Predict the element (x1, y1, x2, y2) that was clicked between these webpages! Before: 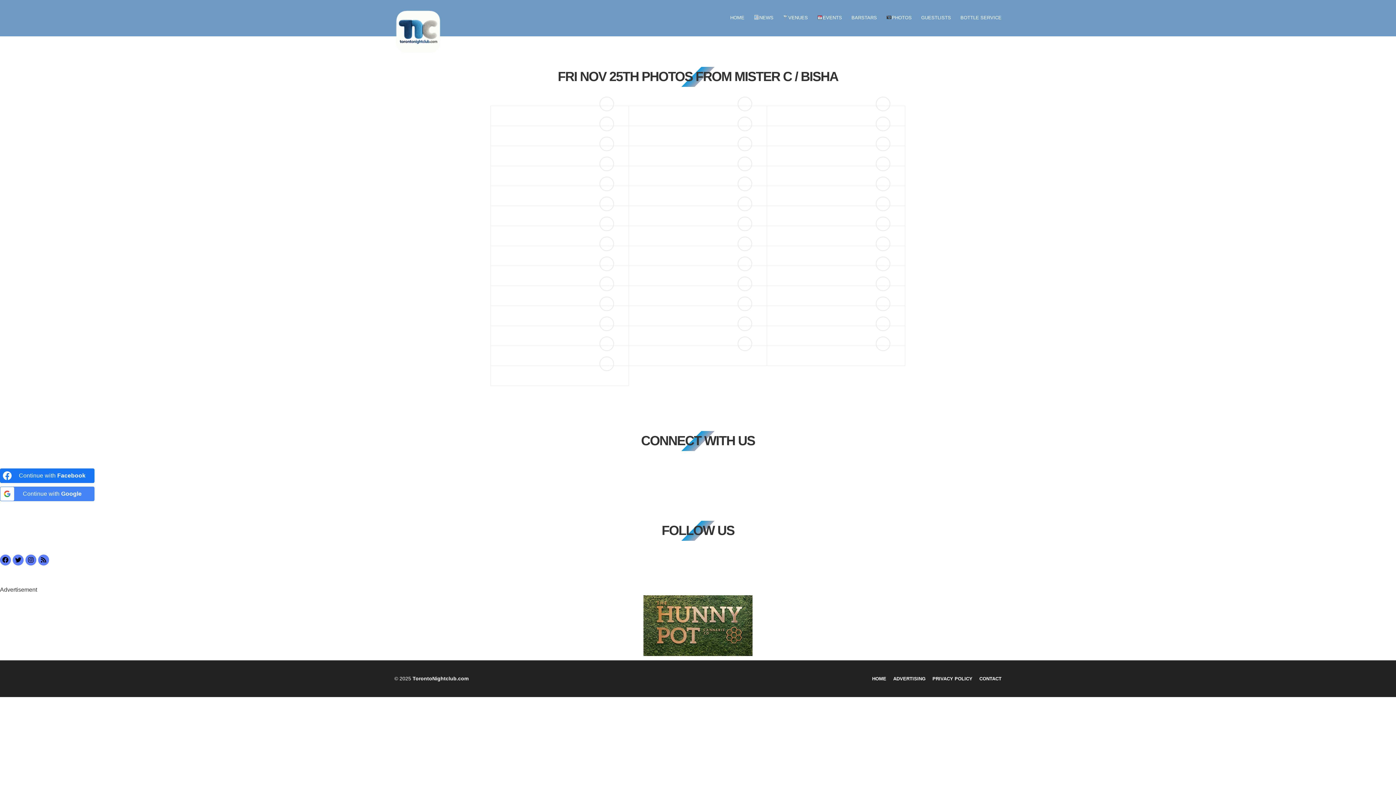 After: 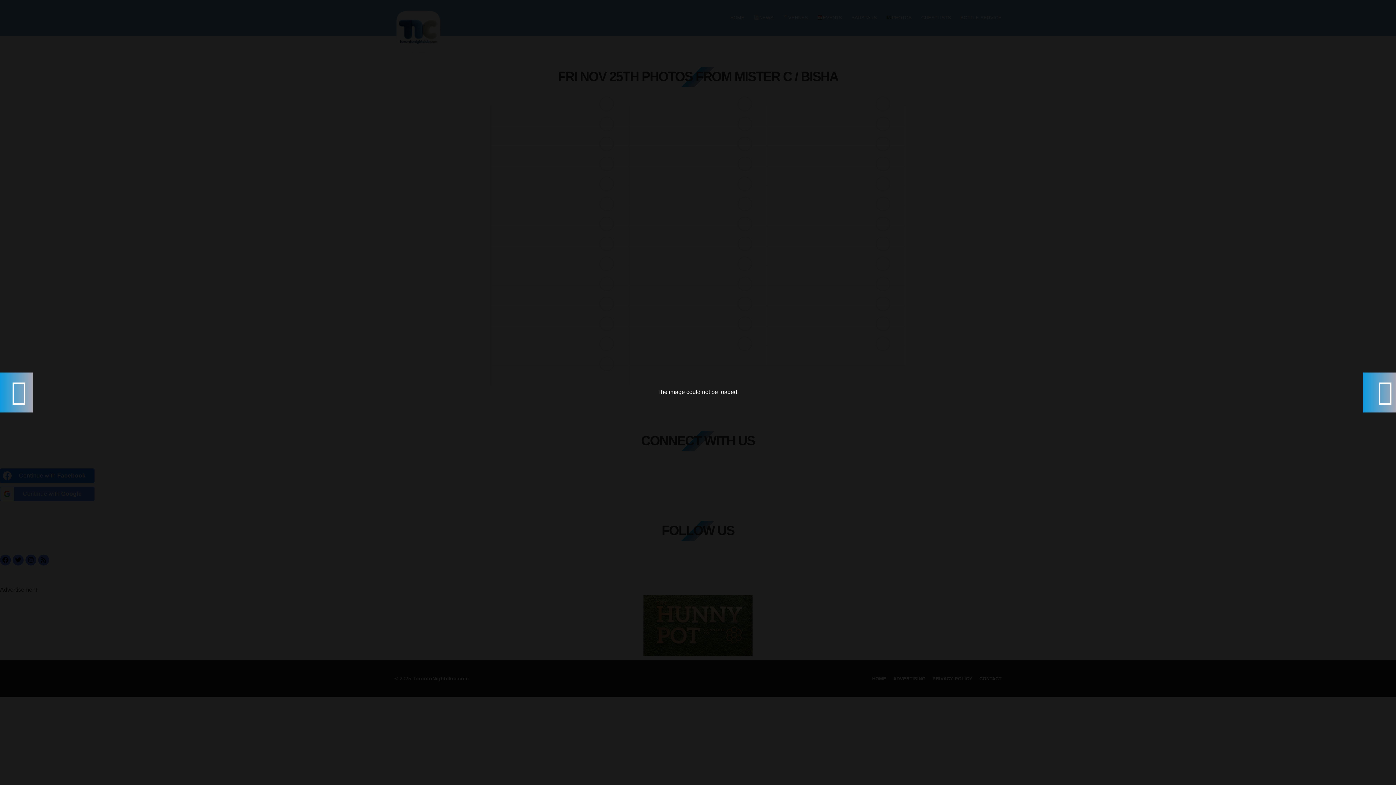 Action: bbox: (766, 305, 905, 326)